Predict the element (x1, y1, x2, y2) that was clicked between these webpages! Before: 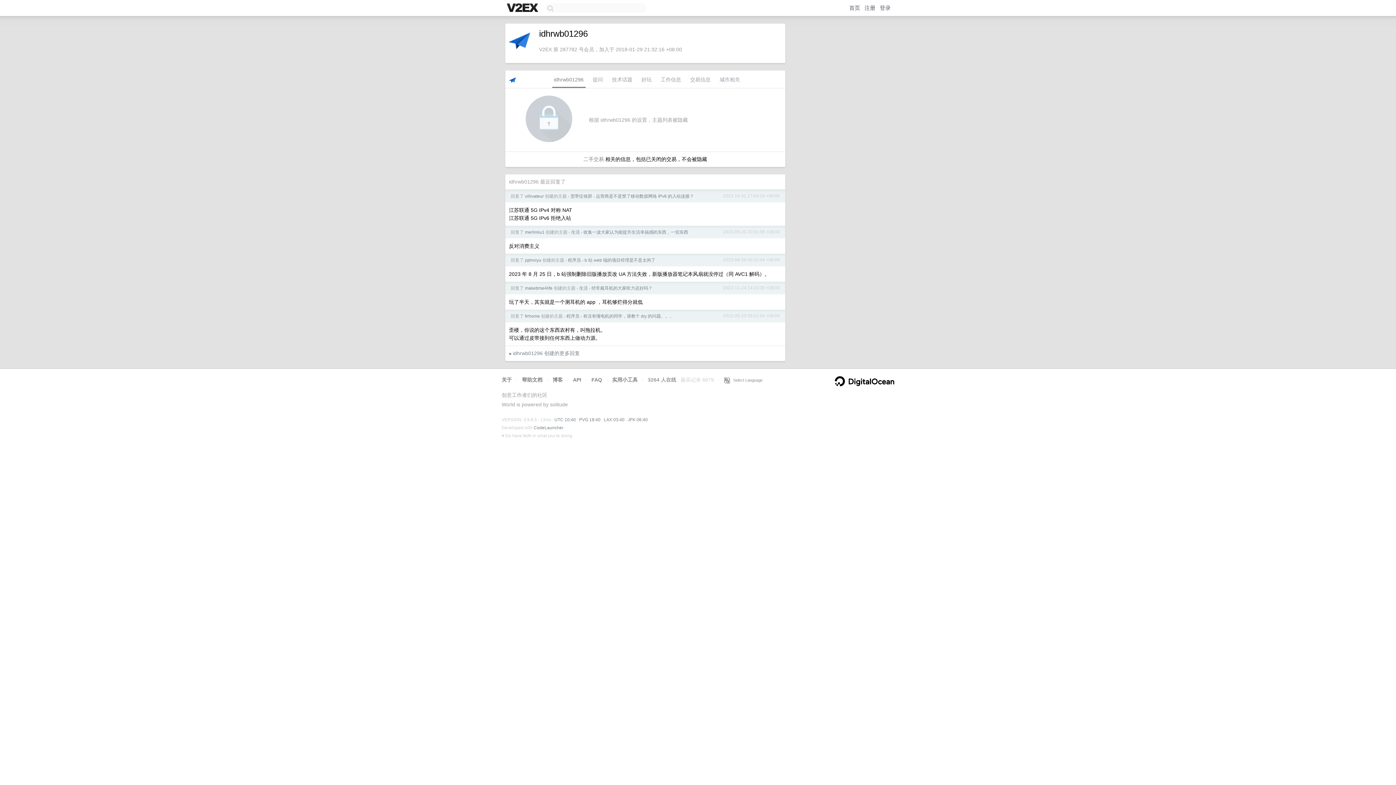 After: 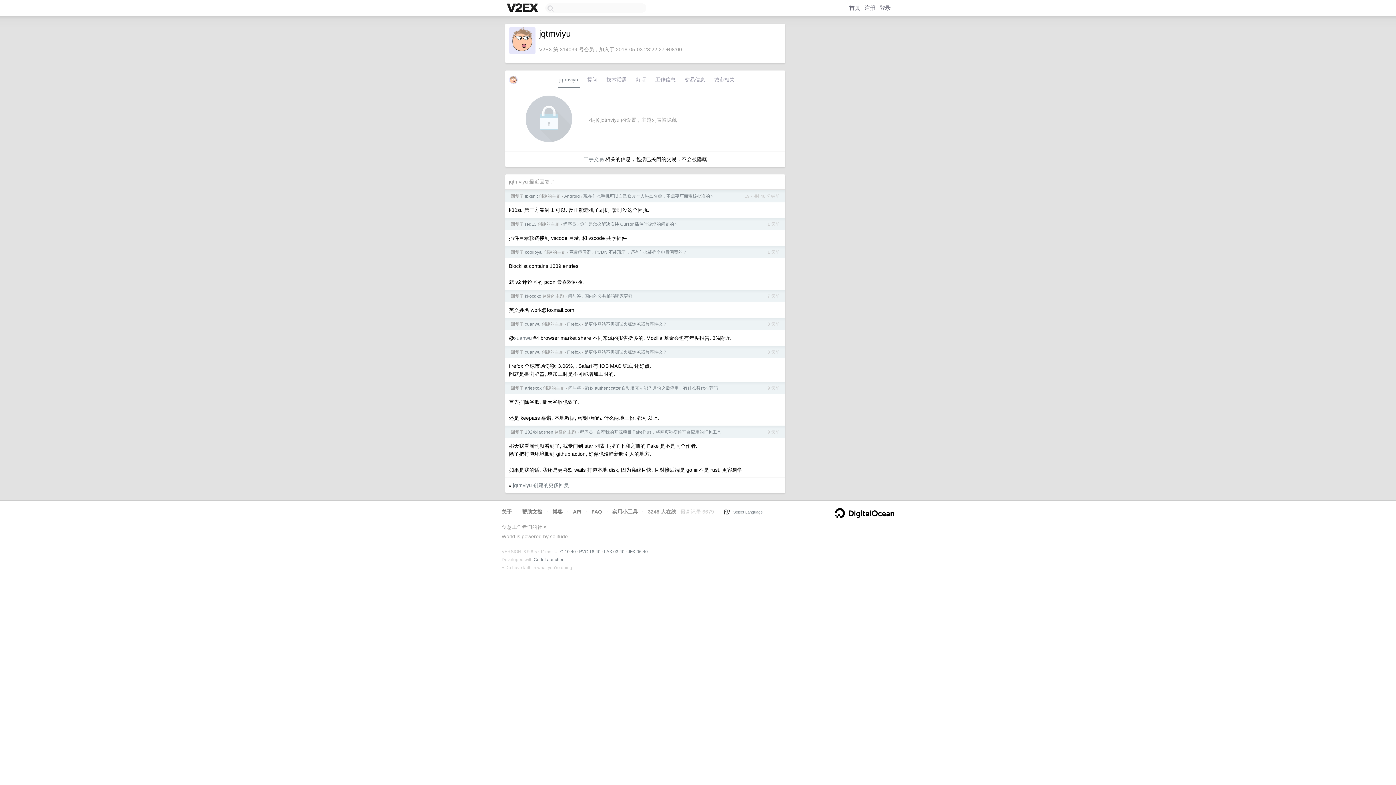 Action: label: jqtmviyu bbox: (525, 257, 541, 262)